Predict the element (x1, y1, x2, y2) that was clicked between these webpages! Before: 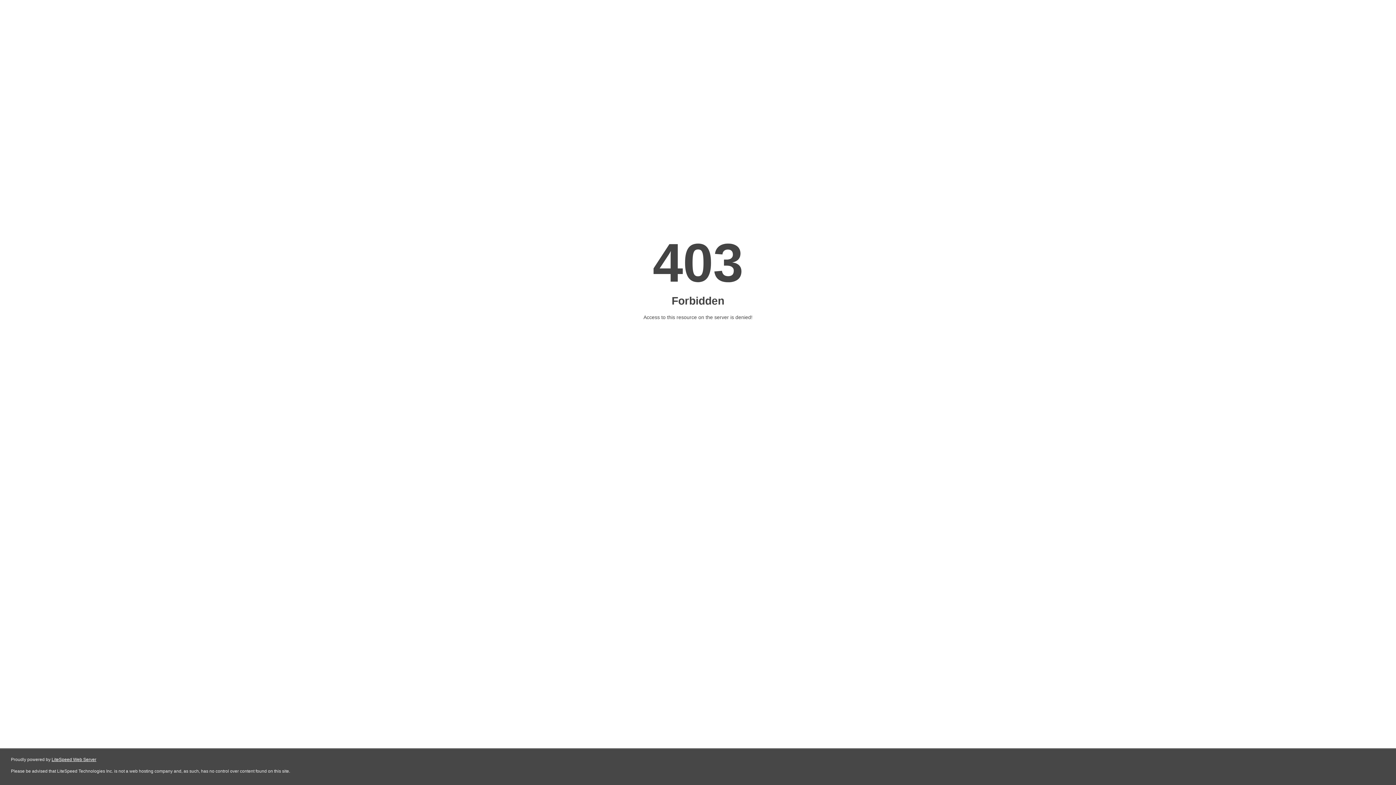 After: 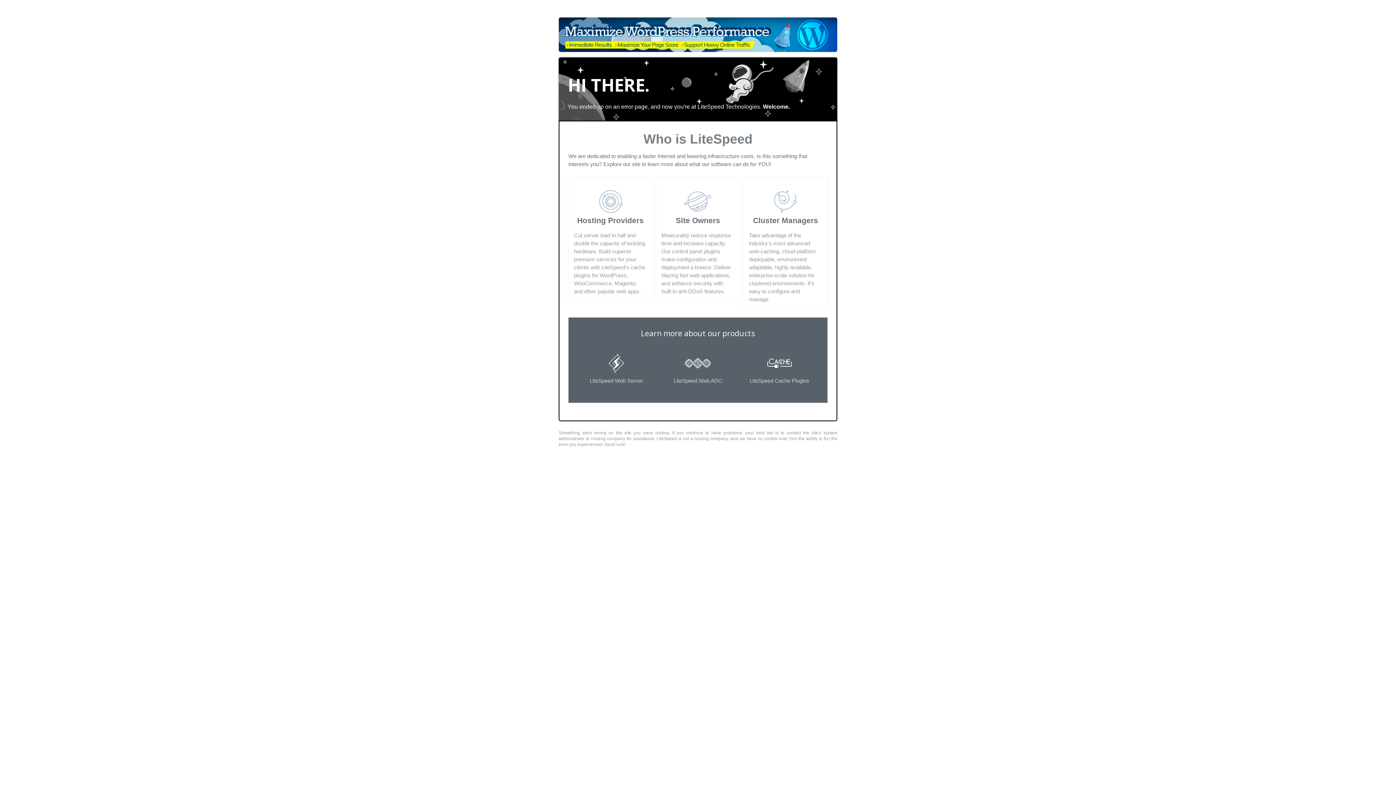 Action: bbox: (51, 757, 96, 762) label: LiteSpeed Web Server